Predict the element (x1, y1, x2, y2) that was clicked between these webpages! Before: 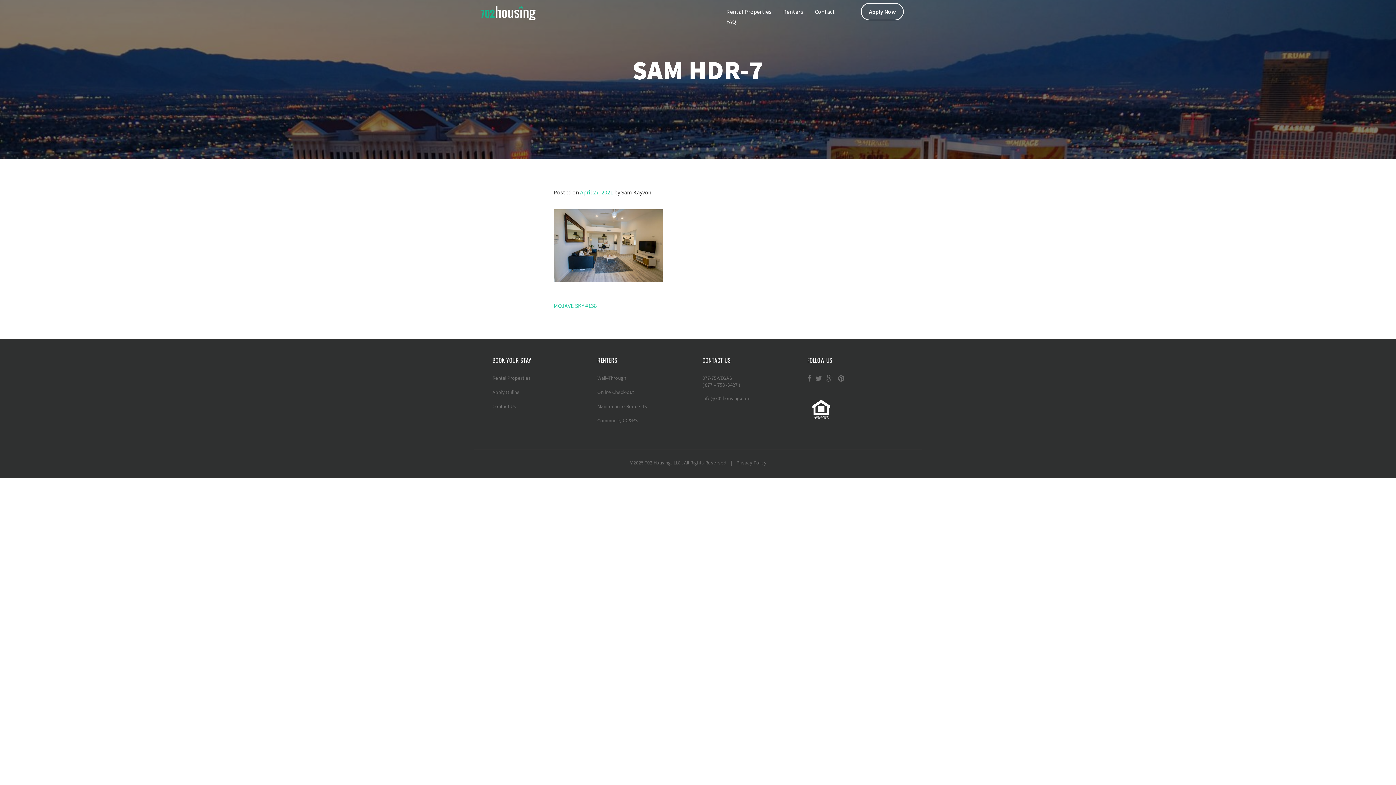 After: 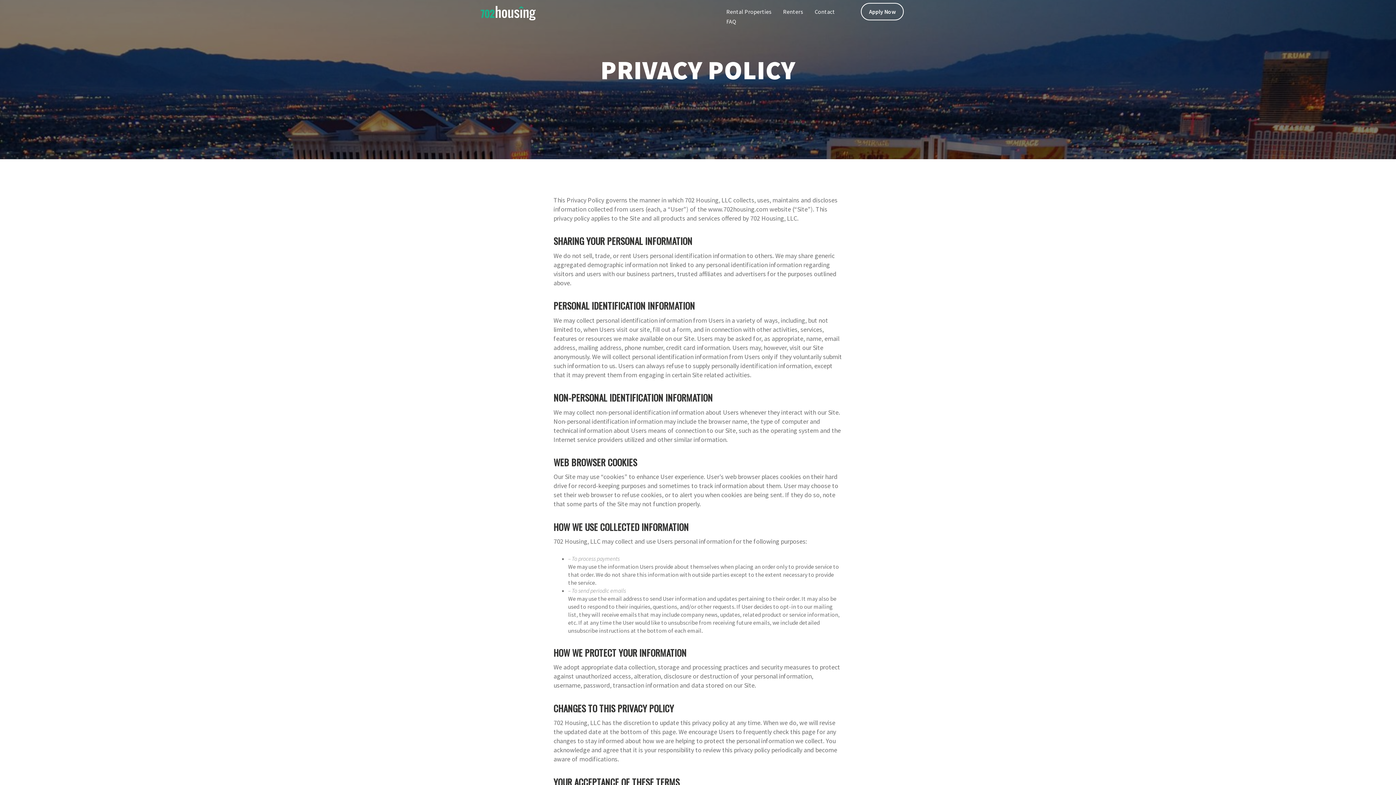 Action: bbox: (736, 459, 766, 466) label: Privacy Policy